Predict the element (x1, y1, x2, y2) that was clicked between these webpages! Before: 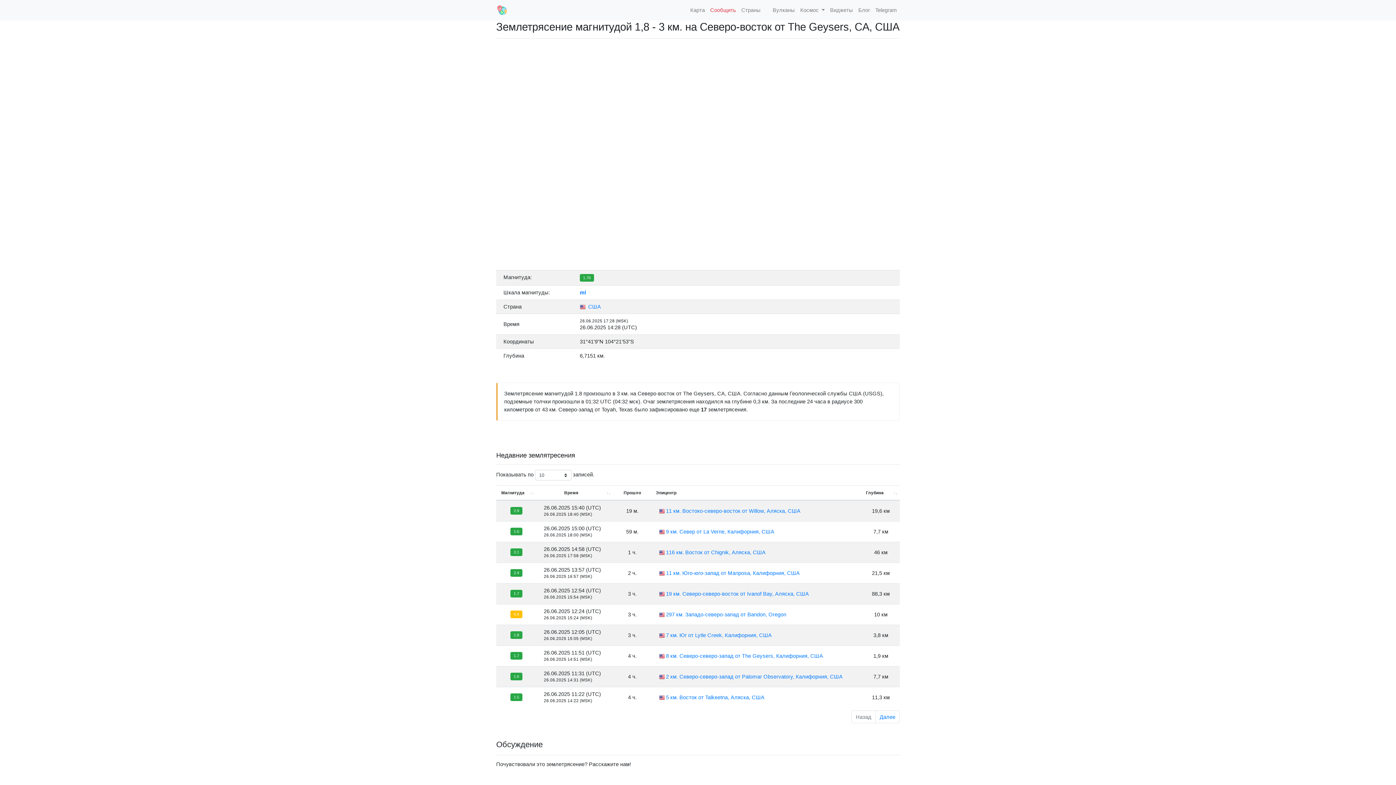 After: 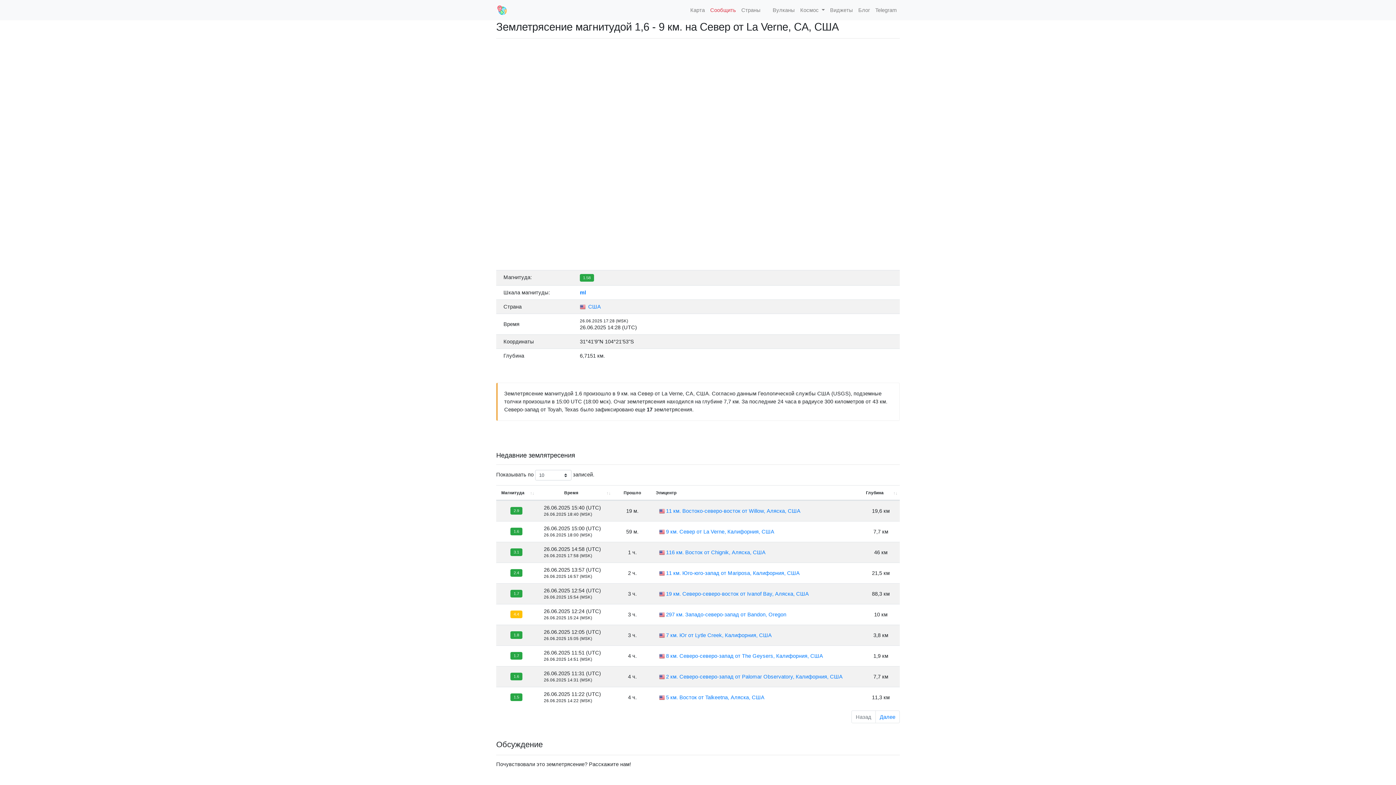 Action: label: 9 км. Север от La Verne, Калифорния, США bbox: (666, 529, 774, 535)